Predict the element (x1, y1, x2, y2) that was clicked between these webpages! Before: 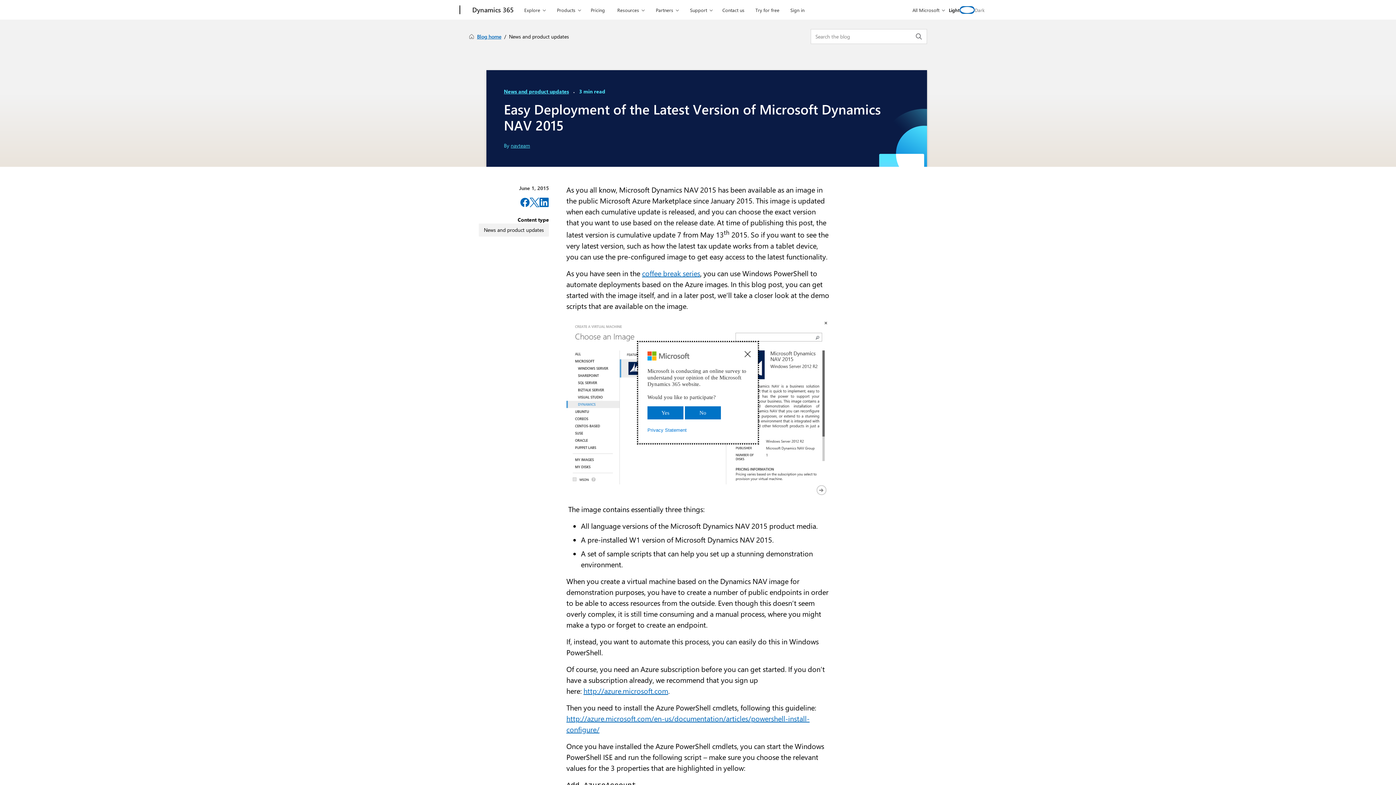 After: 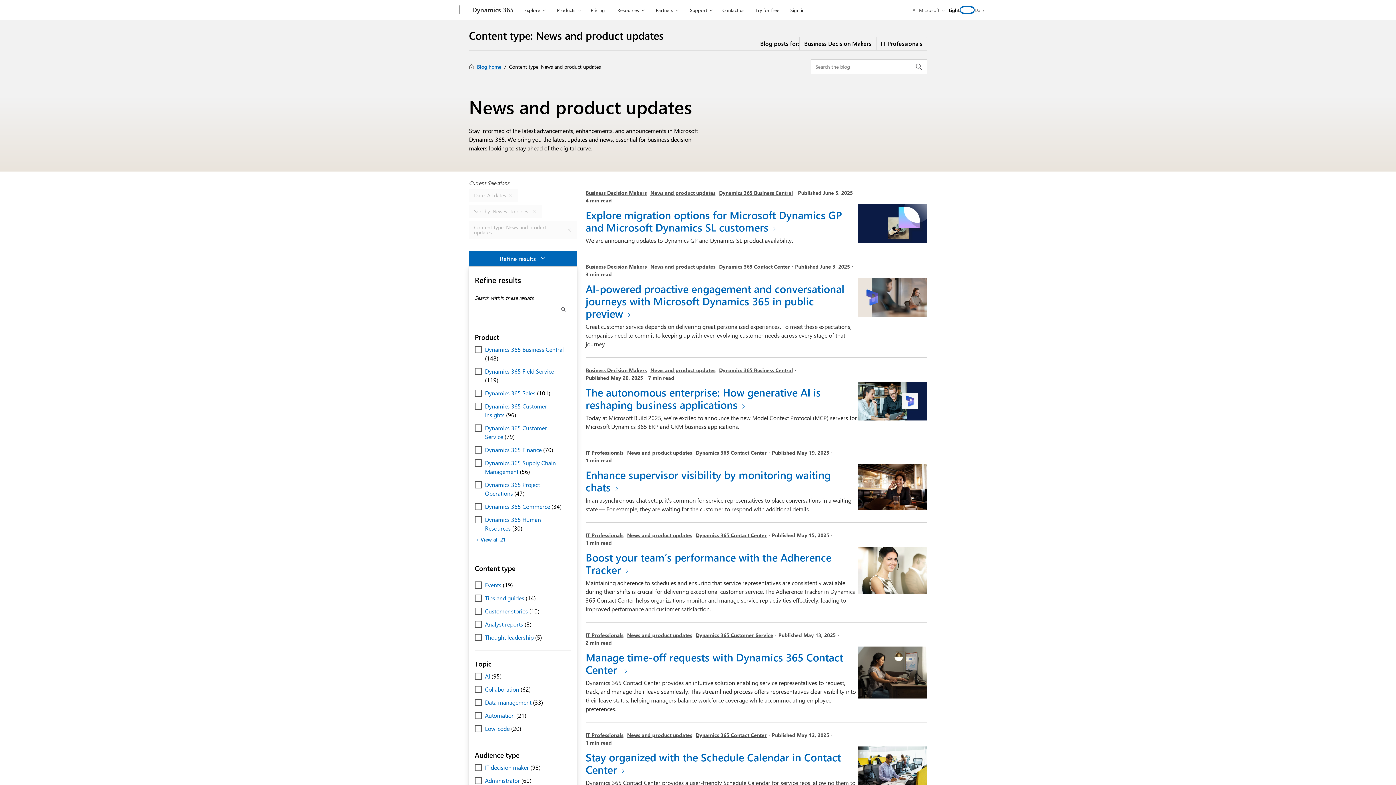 Action: label: News and product updates bbox: (478, 223, 549, 236)